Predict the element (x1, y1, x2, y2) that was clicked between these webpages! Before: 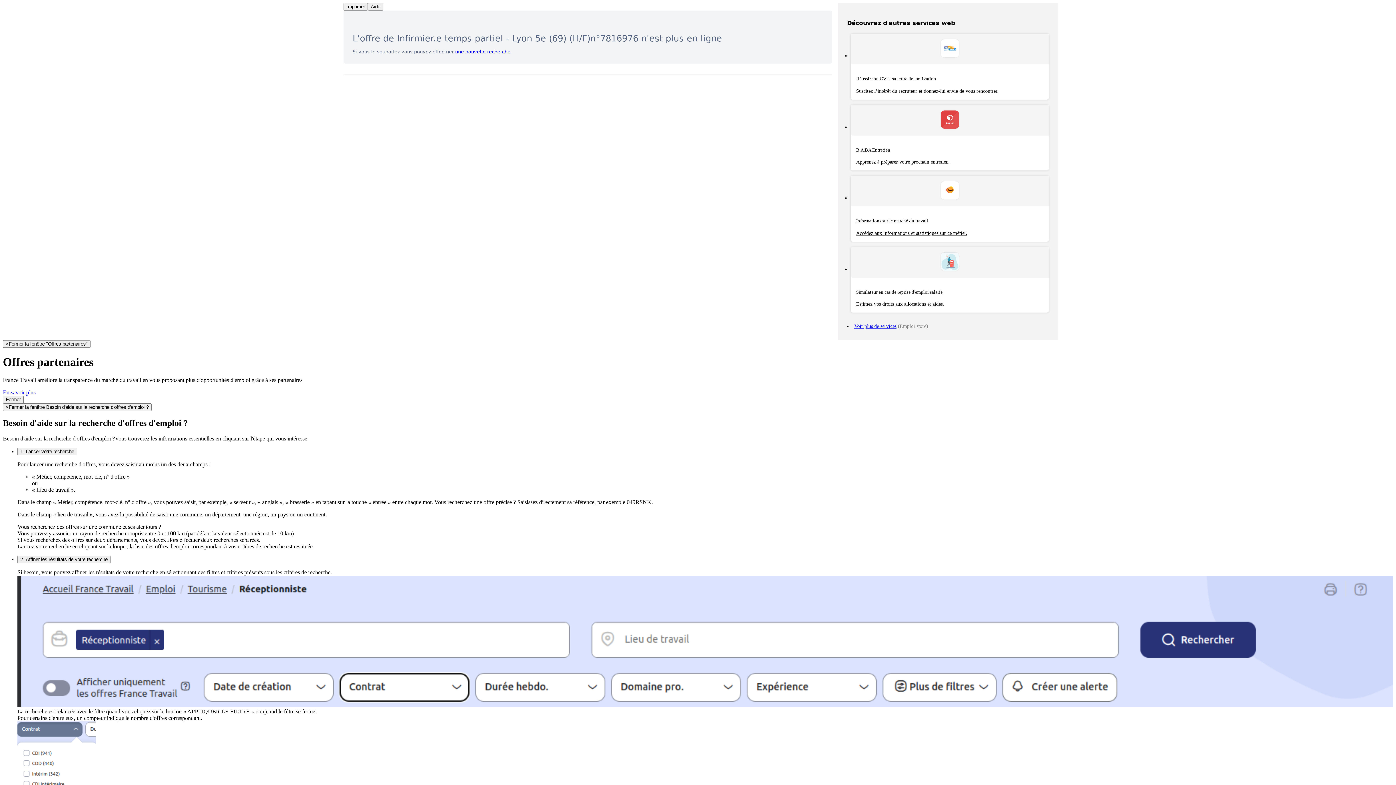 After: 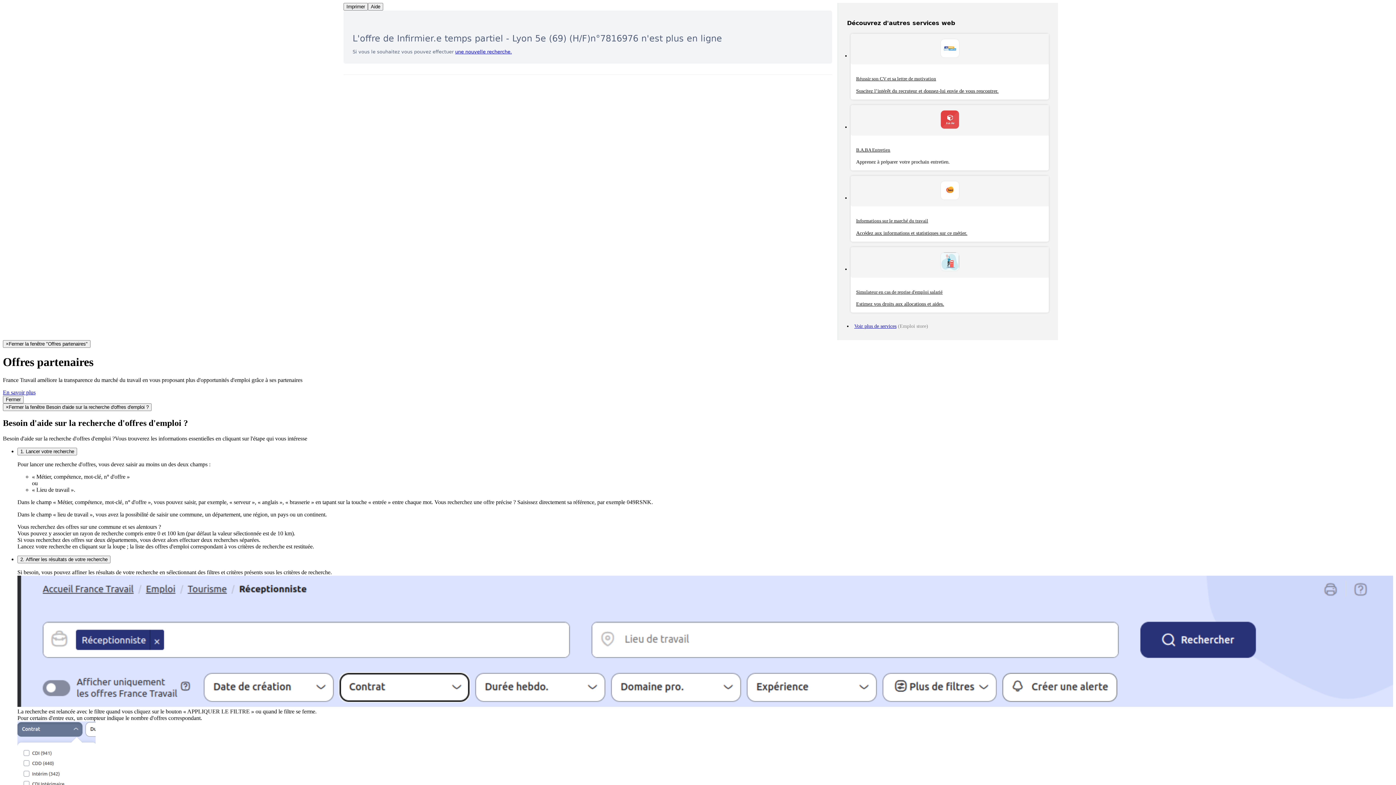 Action: bbox: (850, 104, 1049, 170) label: B.A.BA Entretien

Apprenez à préparer votre prochain entretien.